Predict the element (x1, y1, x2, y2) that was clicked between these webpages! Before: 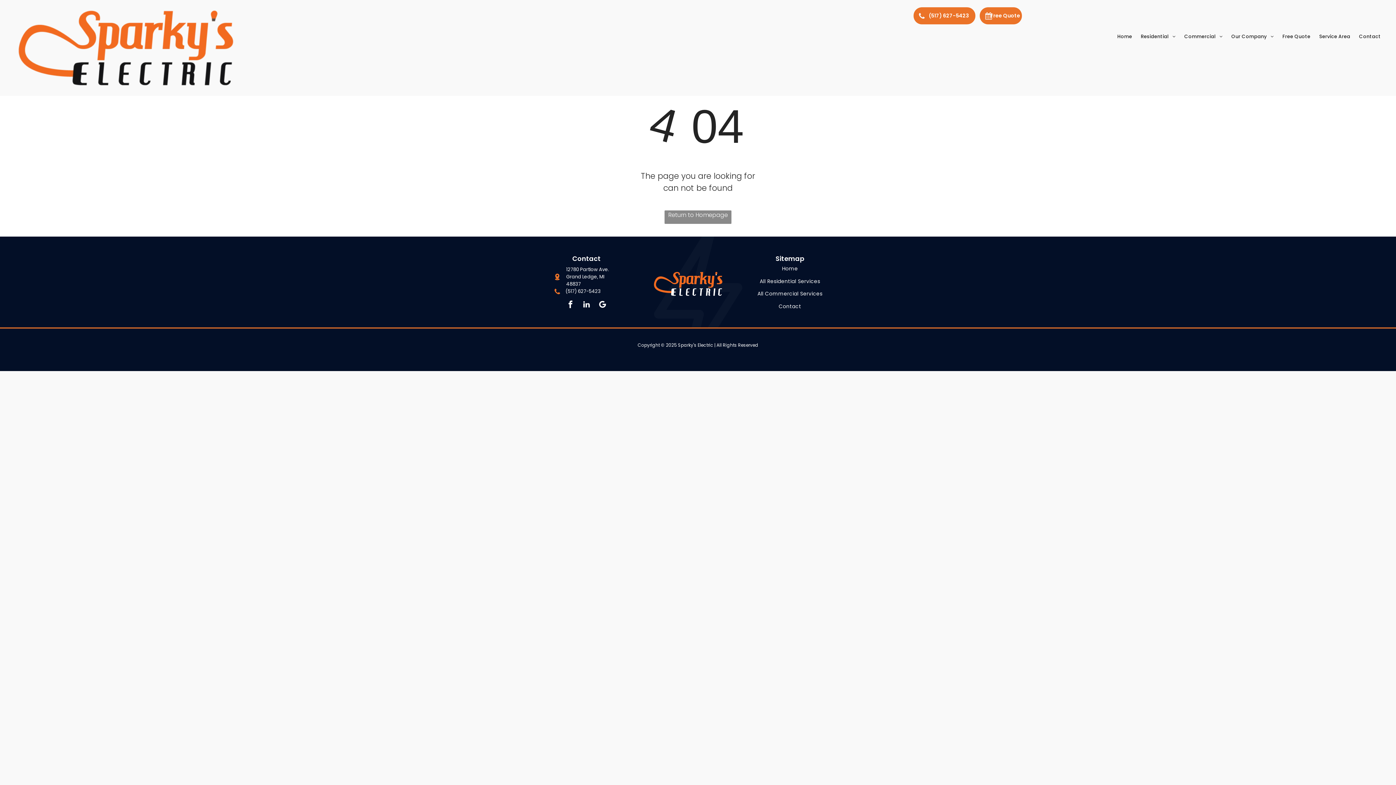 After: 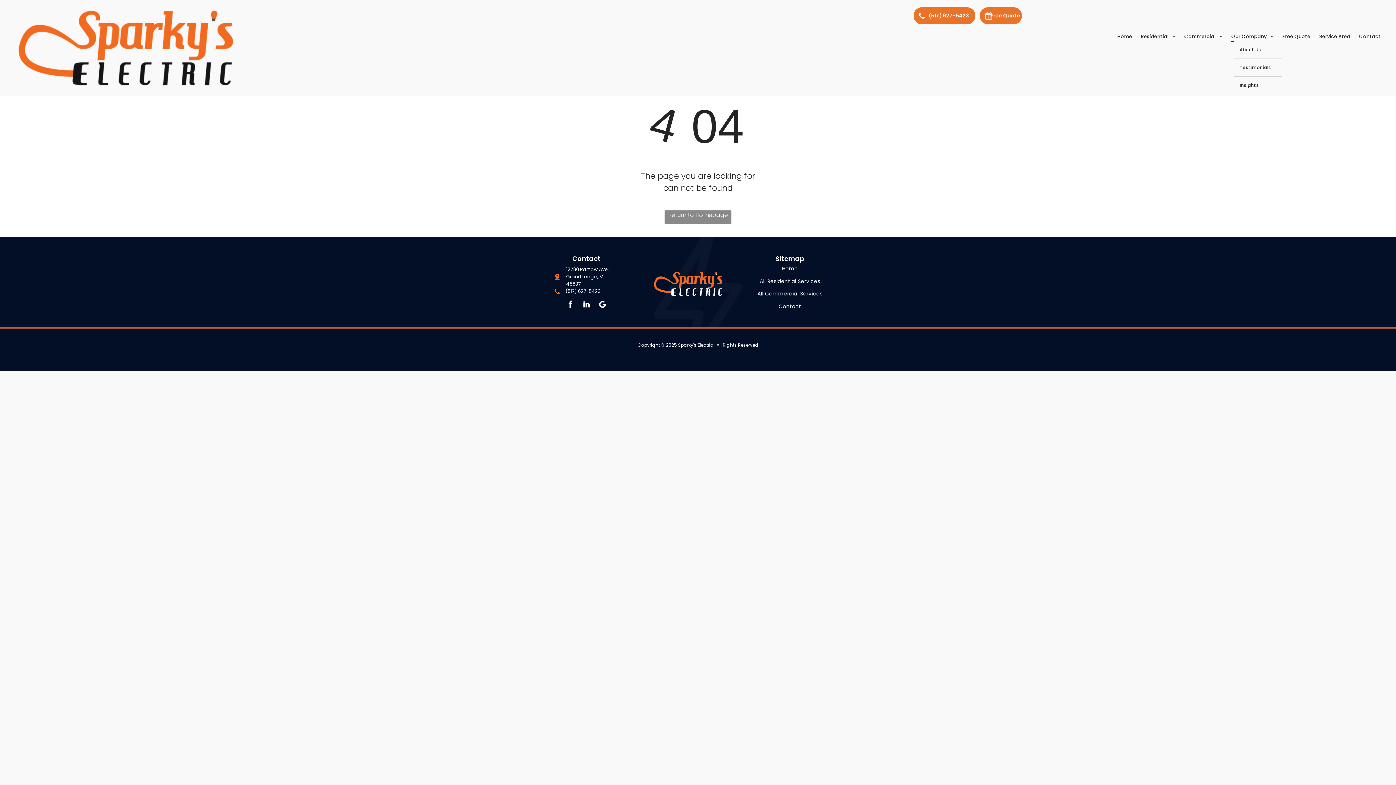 Action: label: Our Company bbox: (1227, 29, 1278, 44)